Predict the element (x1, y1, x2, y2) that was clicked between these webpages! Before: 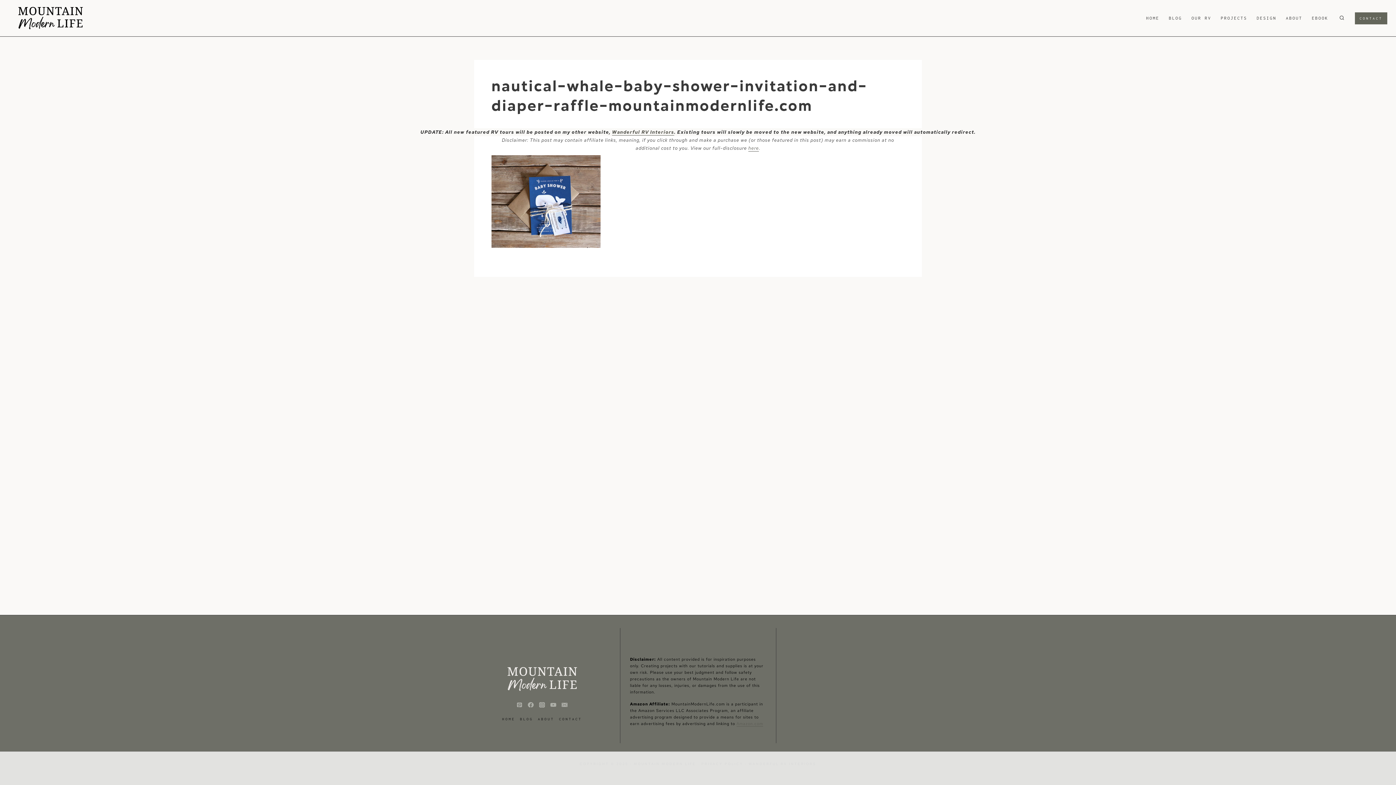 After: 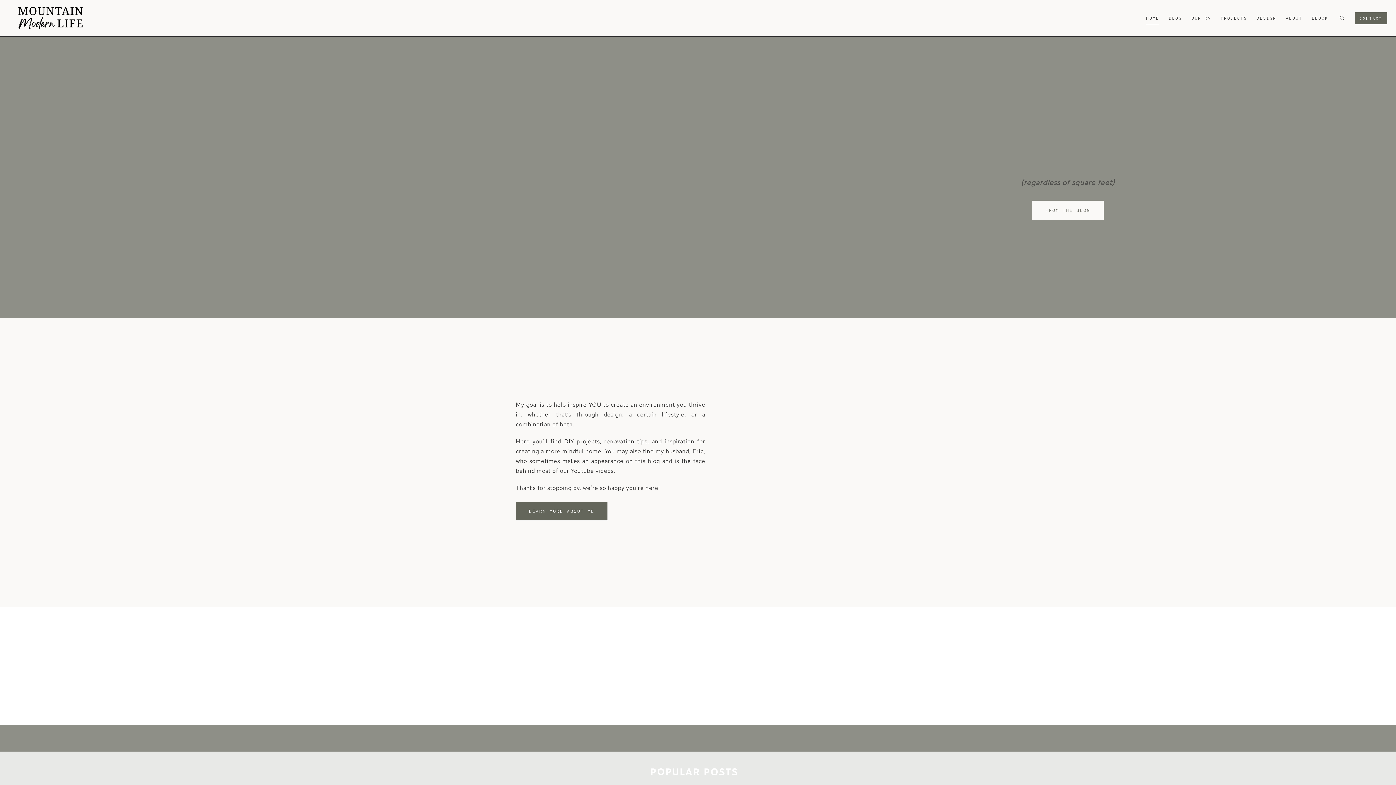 Action: bbox: (1141, 11, 1164, 25) label: HOME